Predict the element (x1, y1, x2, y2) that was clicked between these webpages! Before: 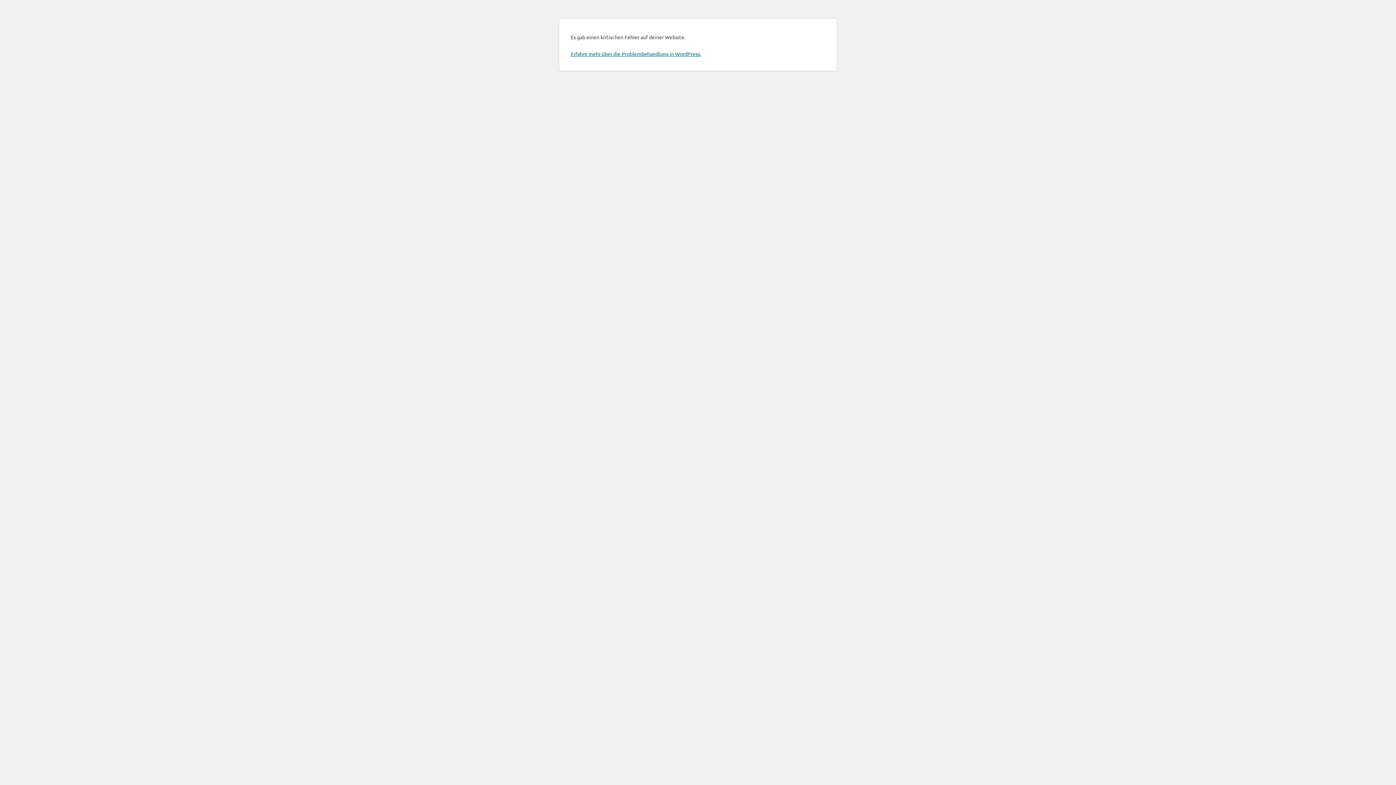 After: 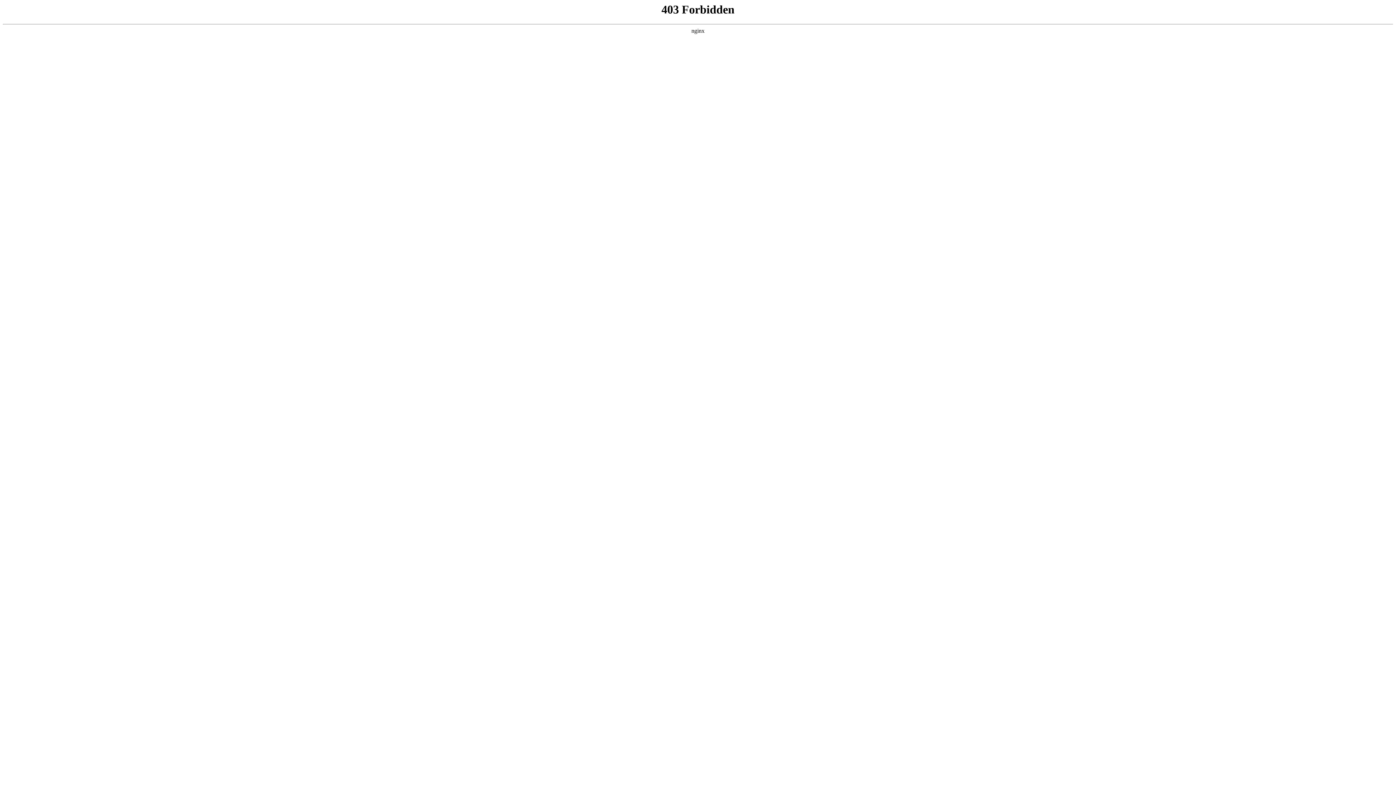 Action: label: Erfahre mehr über die Problembehandlung in WordPress. bbox: (570, 50, 701, 57)